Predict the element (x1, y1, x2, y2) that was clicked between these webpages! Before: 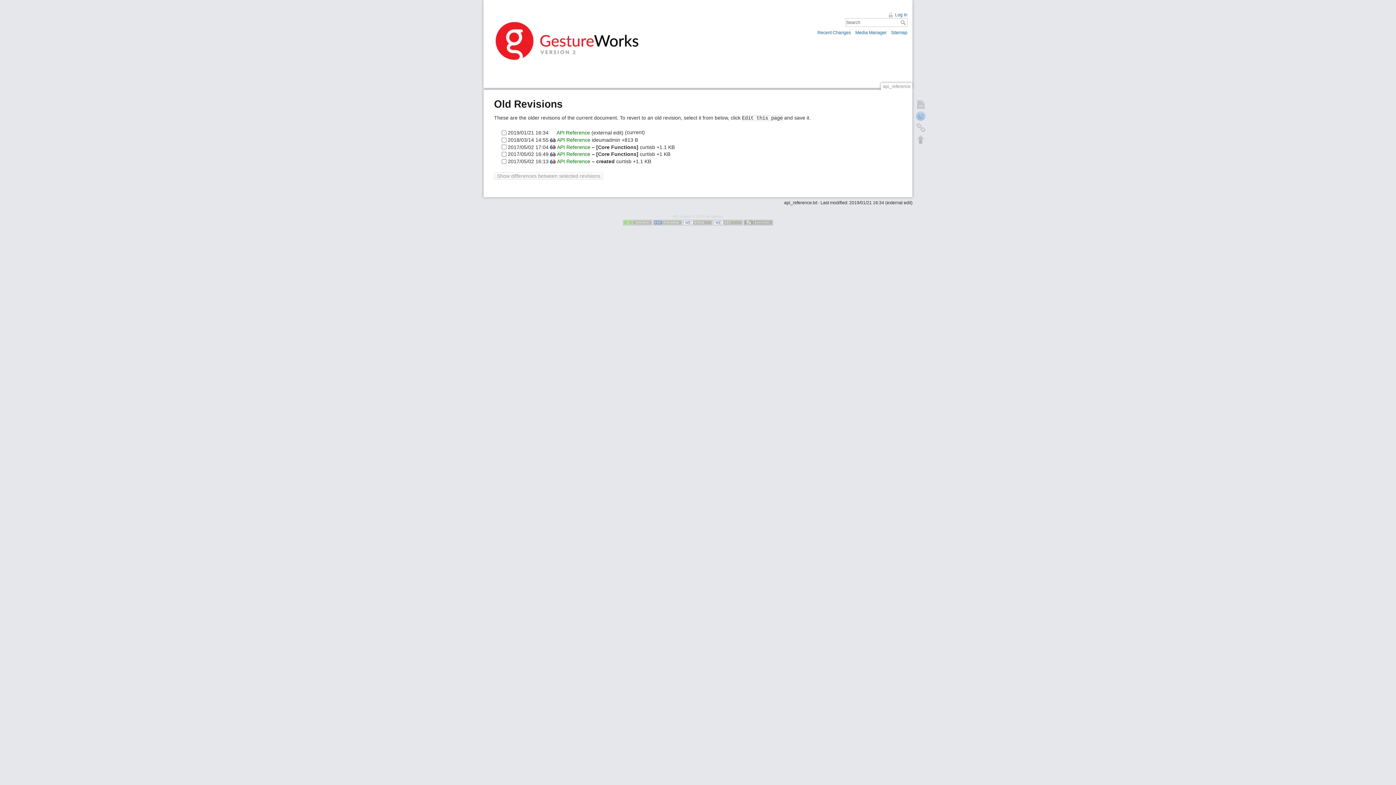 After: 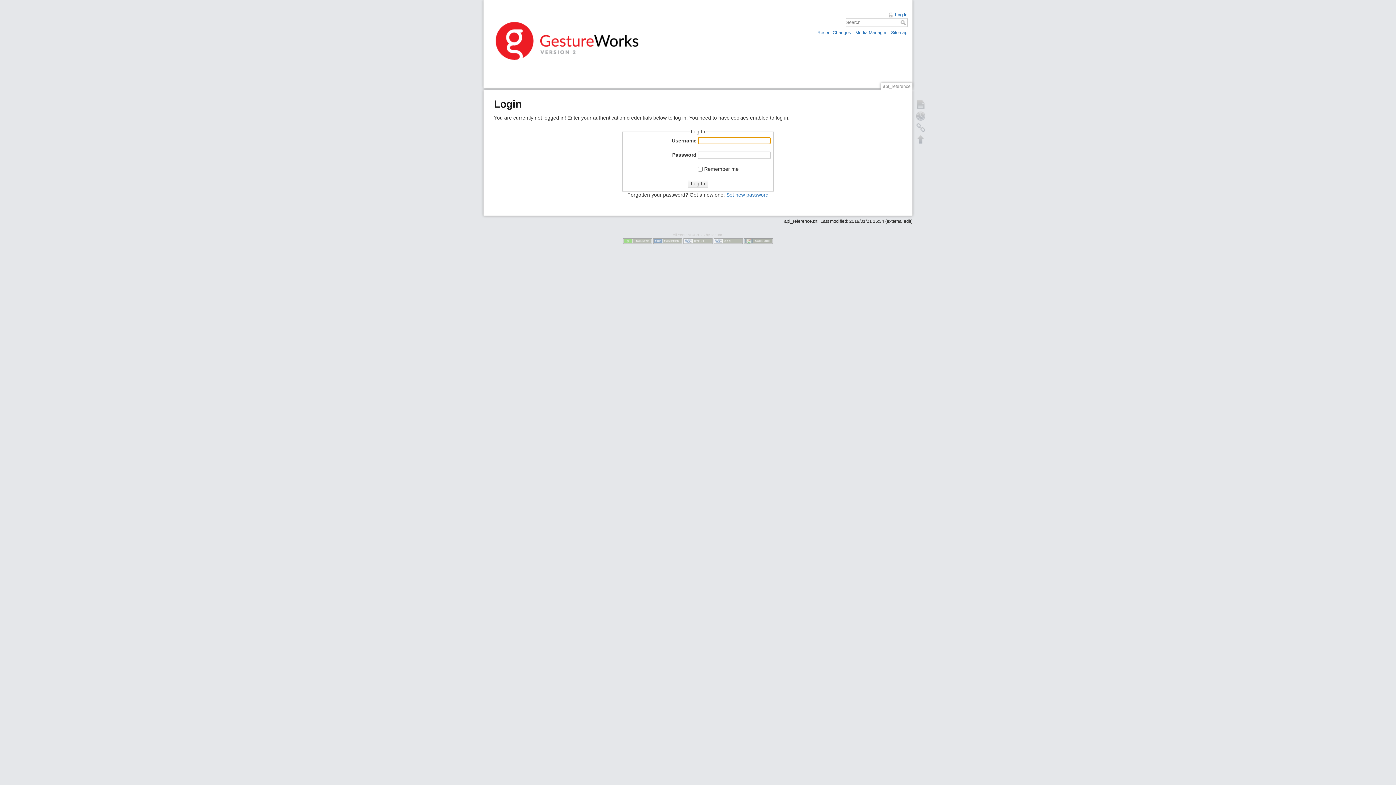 Action: bbox: (888, 12, 907, 17) label: Log In